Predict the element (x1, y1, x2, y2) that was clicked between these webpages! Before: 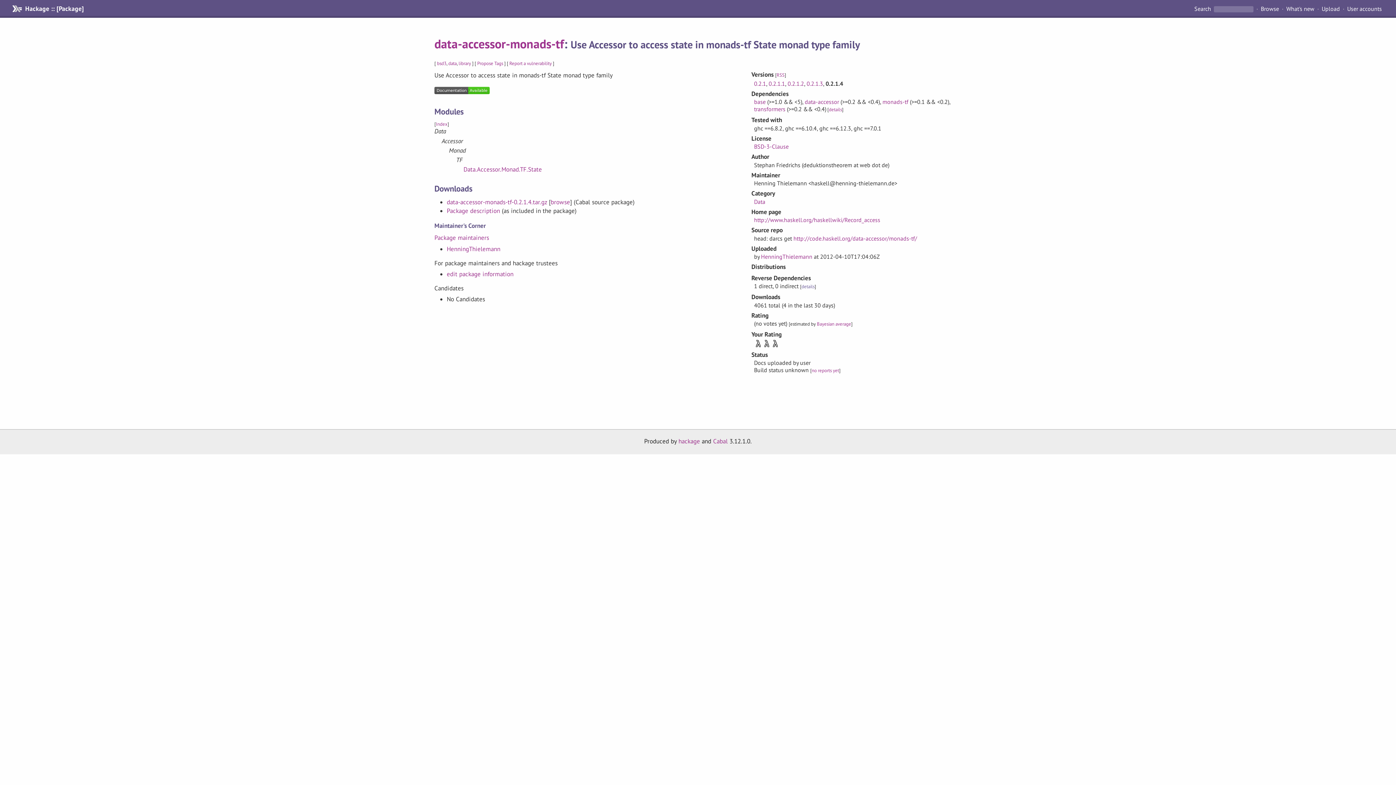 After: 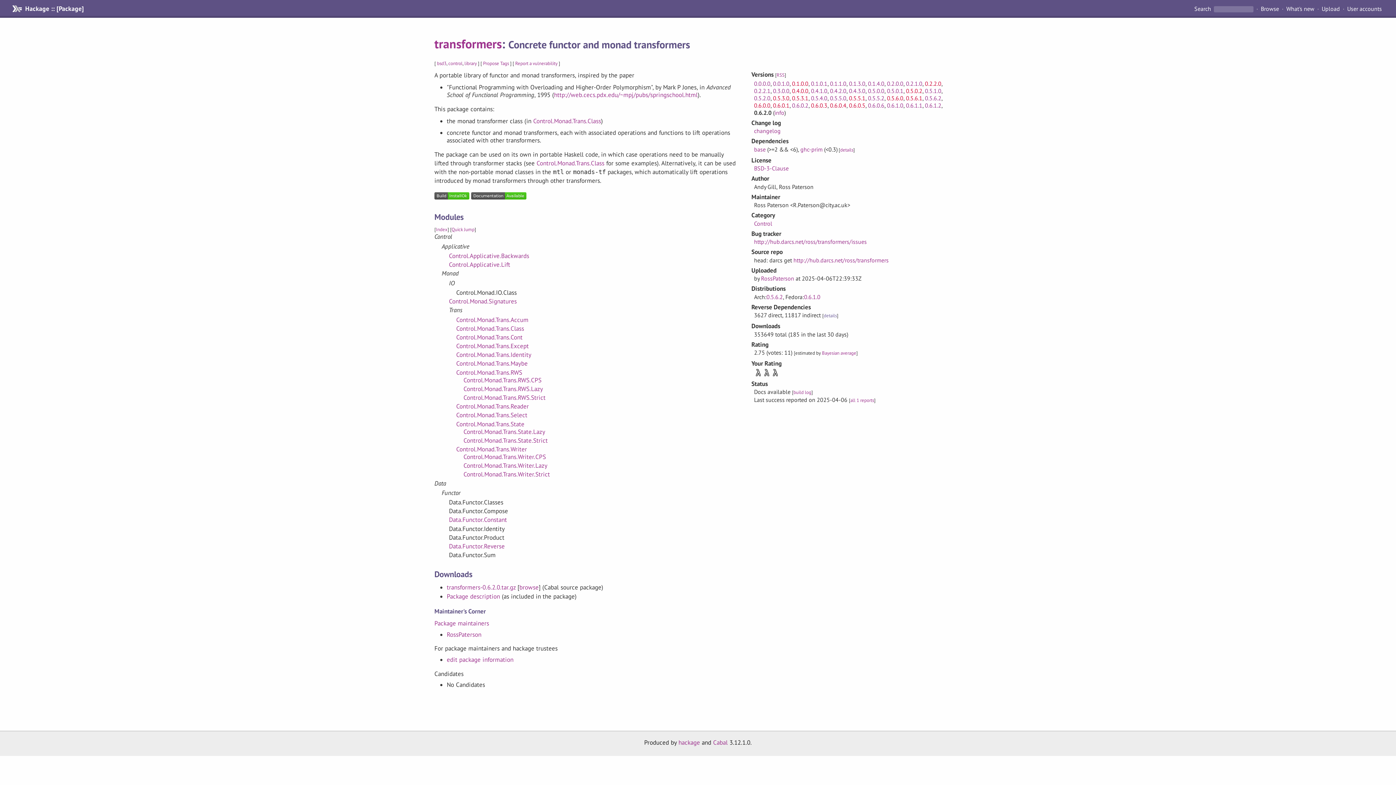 Action: label: transformers bbox: (754, 105, 785, 112)